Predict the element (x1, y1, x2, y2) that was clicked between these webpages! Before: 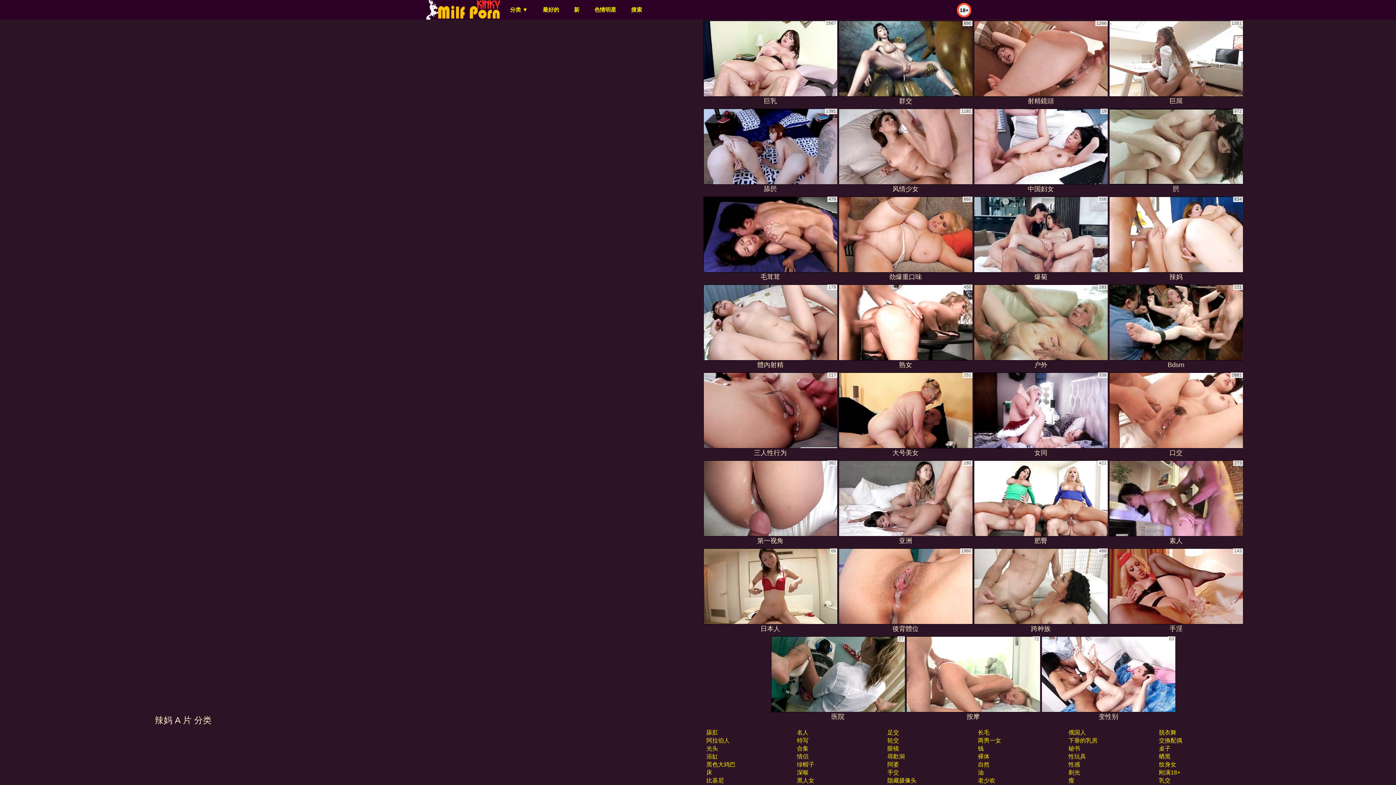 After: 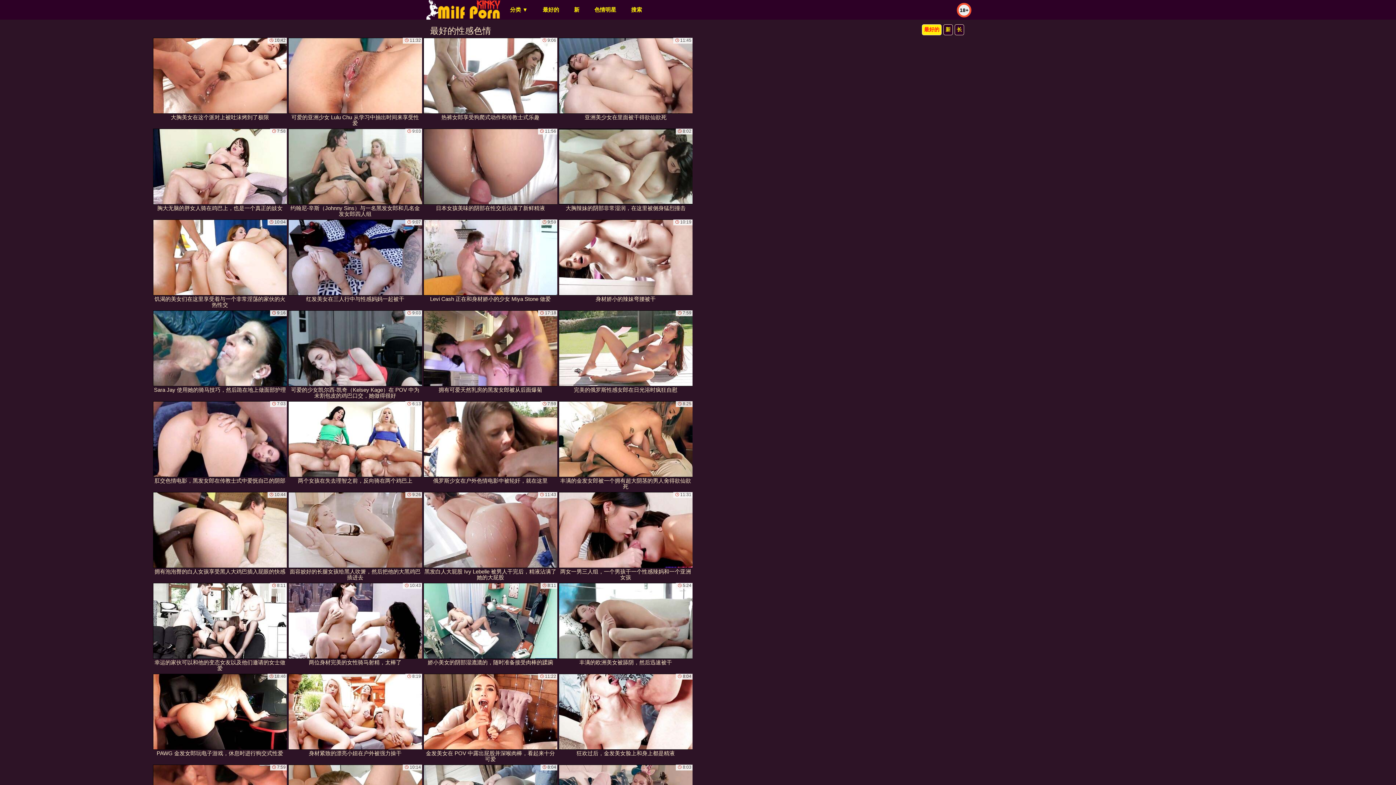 Action: bbox: (1068, 761, 1080, 768) label: 性感